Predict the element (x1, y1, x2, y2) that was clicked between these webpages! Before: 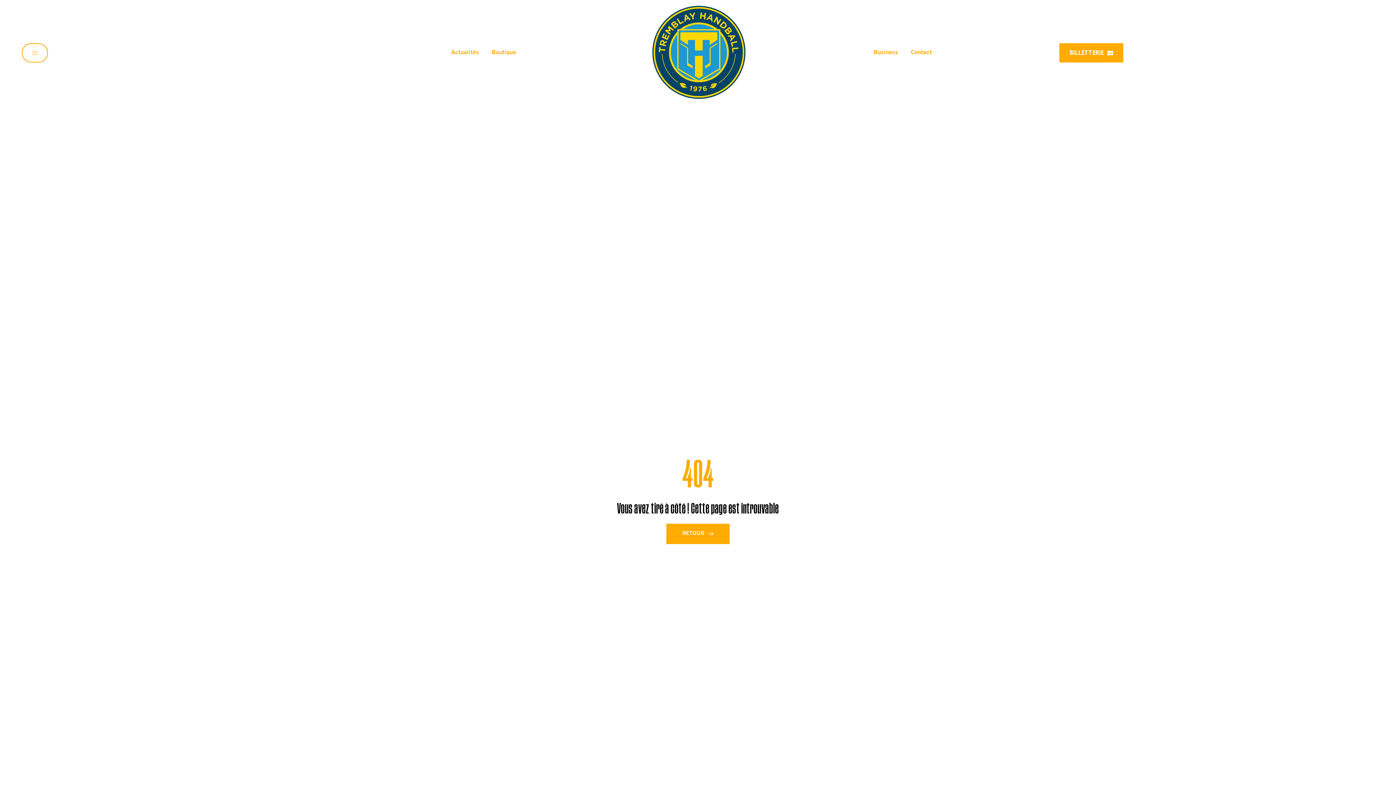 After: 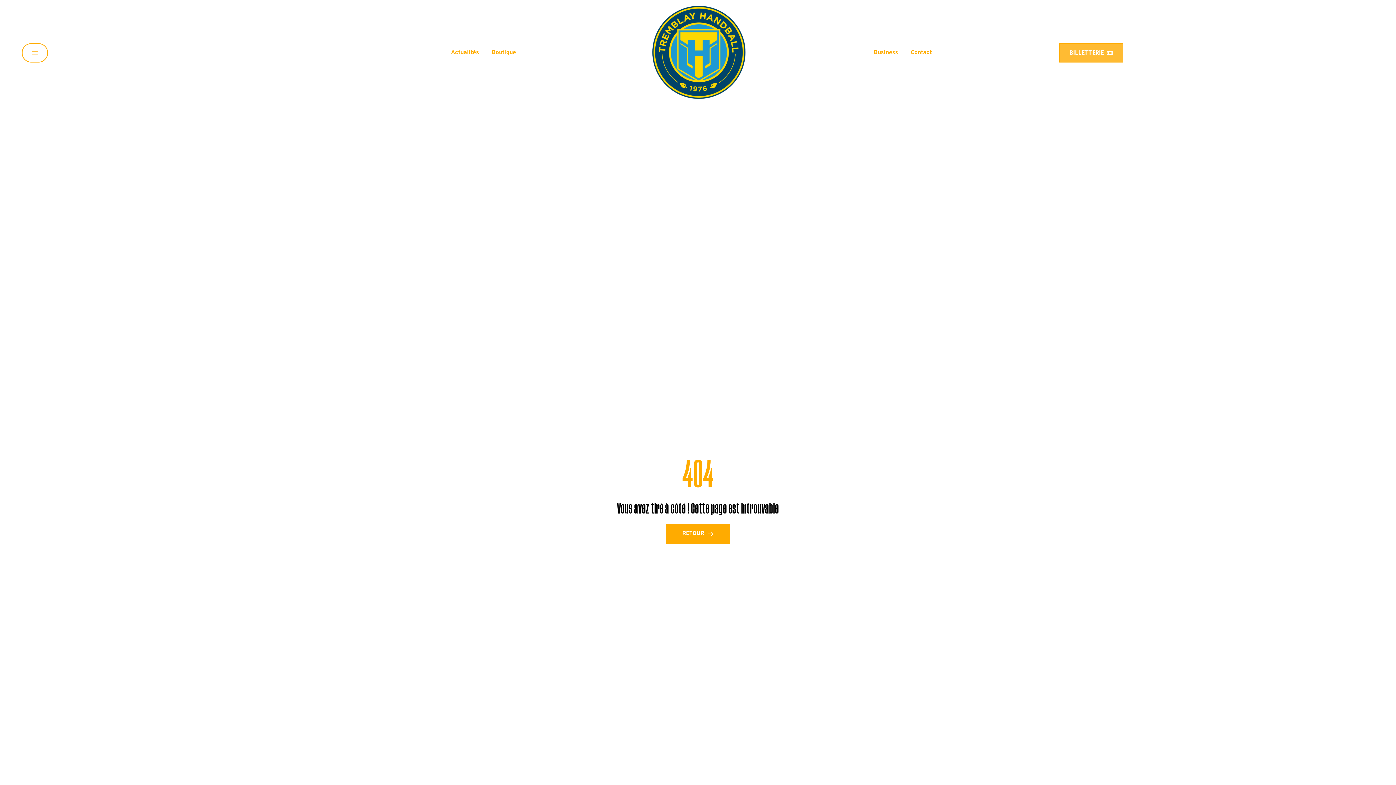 Action: bbox: (1059, 43, 1123, 62) label: BILLETTERIE